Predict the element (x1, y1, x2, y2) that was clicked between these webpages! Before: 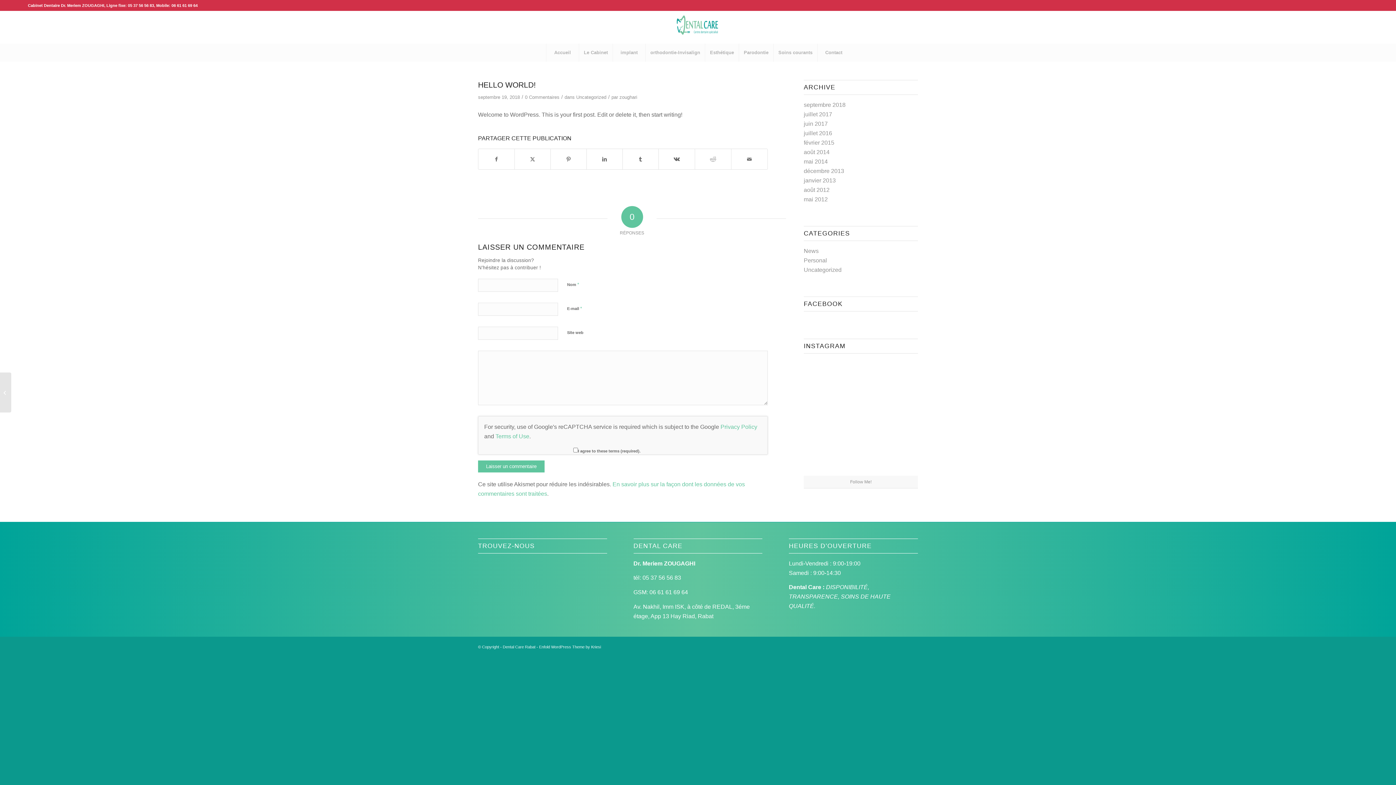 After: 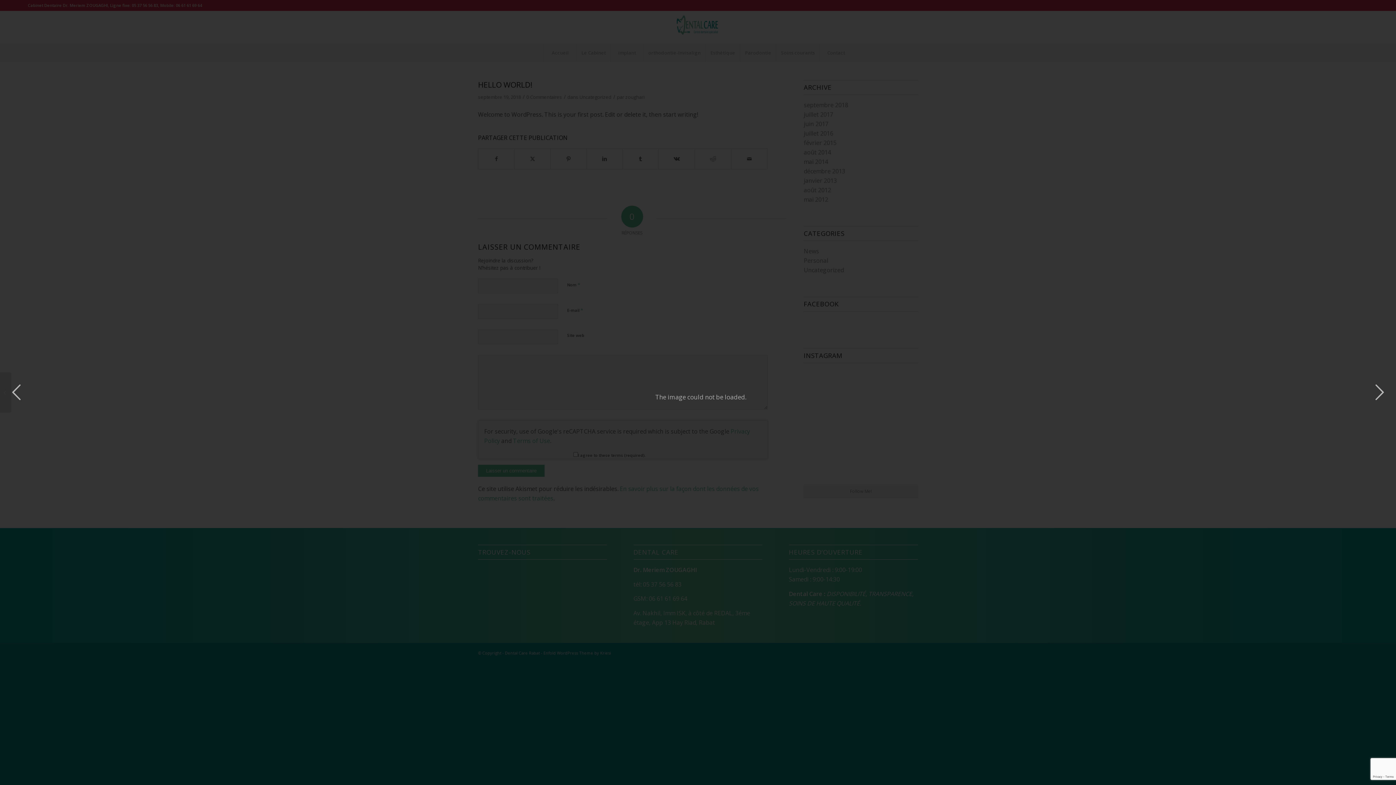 Action: bbox: (881, 398, 918, 435)